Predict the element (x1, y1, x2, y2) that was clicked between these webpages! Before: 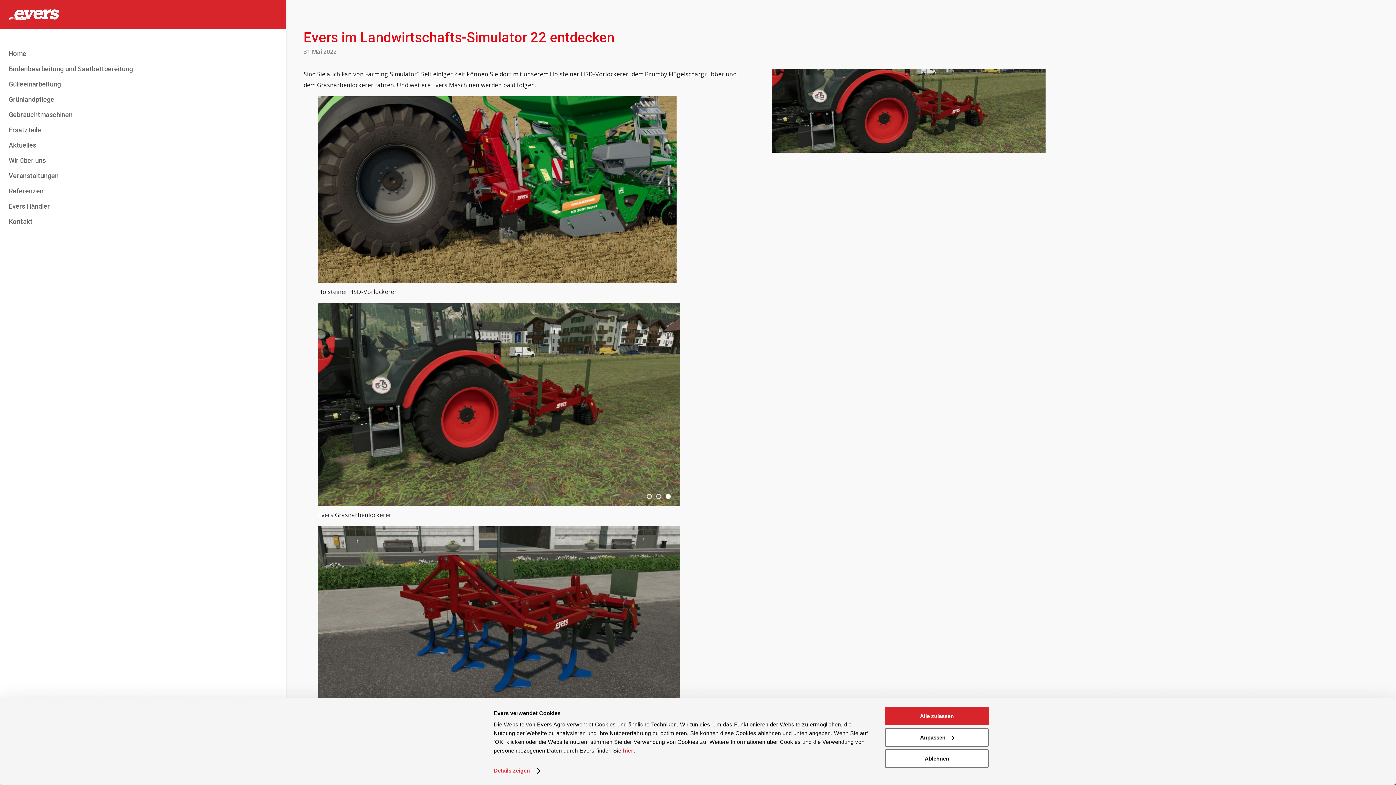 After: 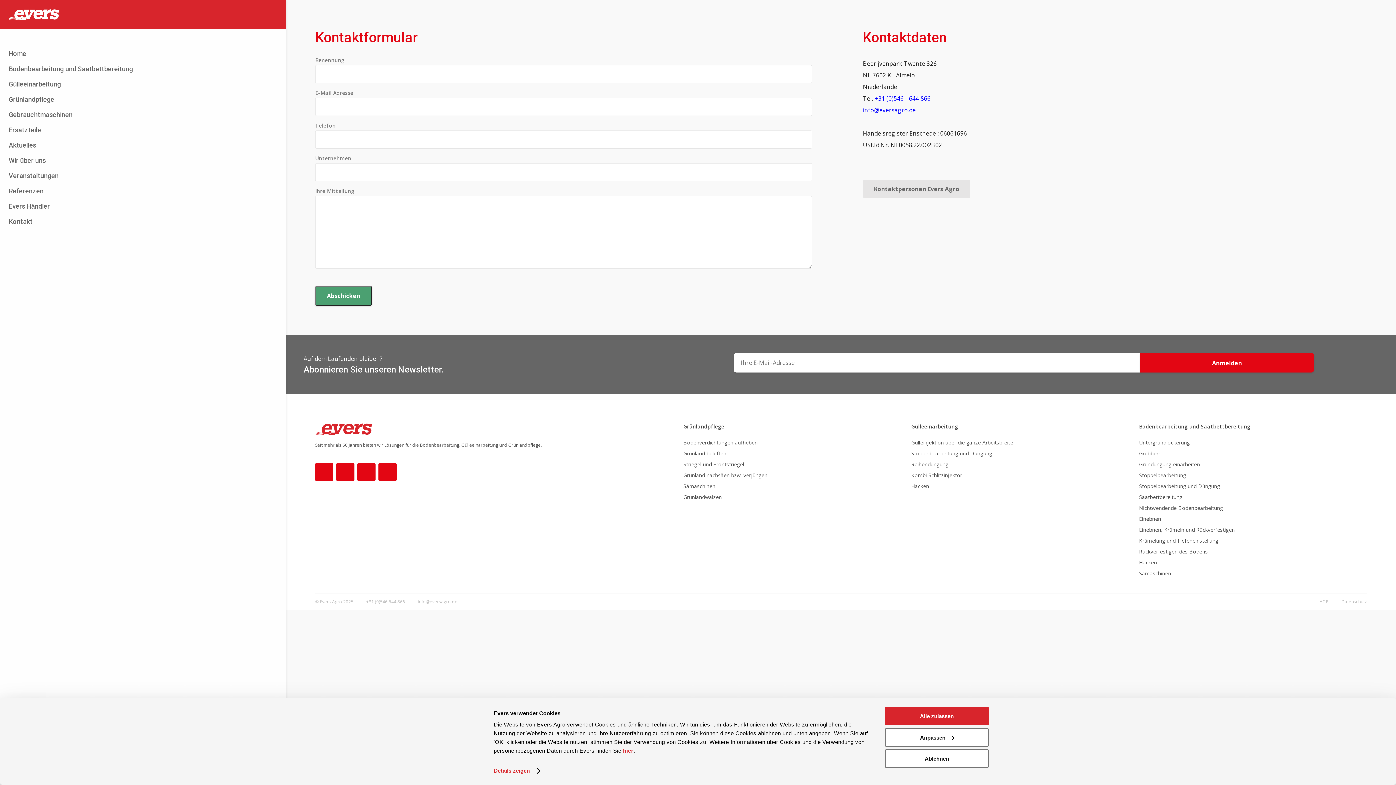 Action: bbox: (8, 217, 277, 226) label: Kontakt